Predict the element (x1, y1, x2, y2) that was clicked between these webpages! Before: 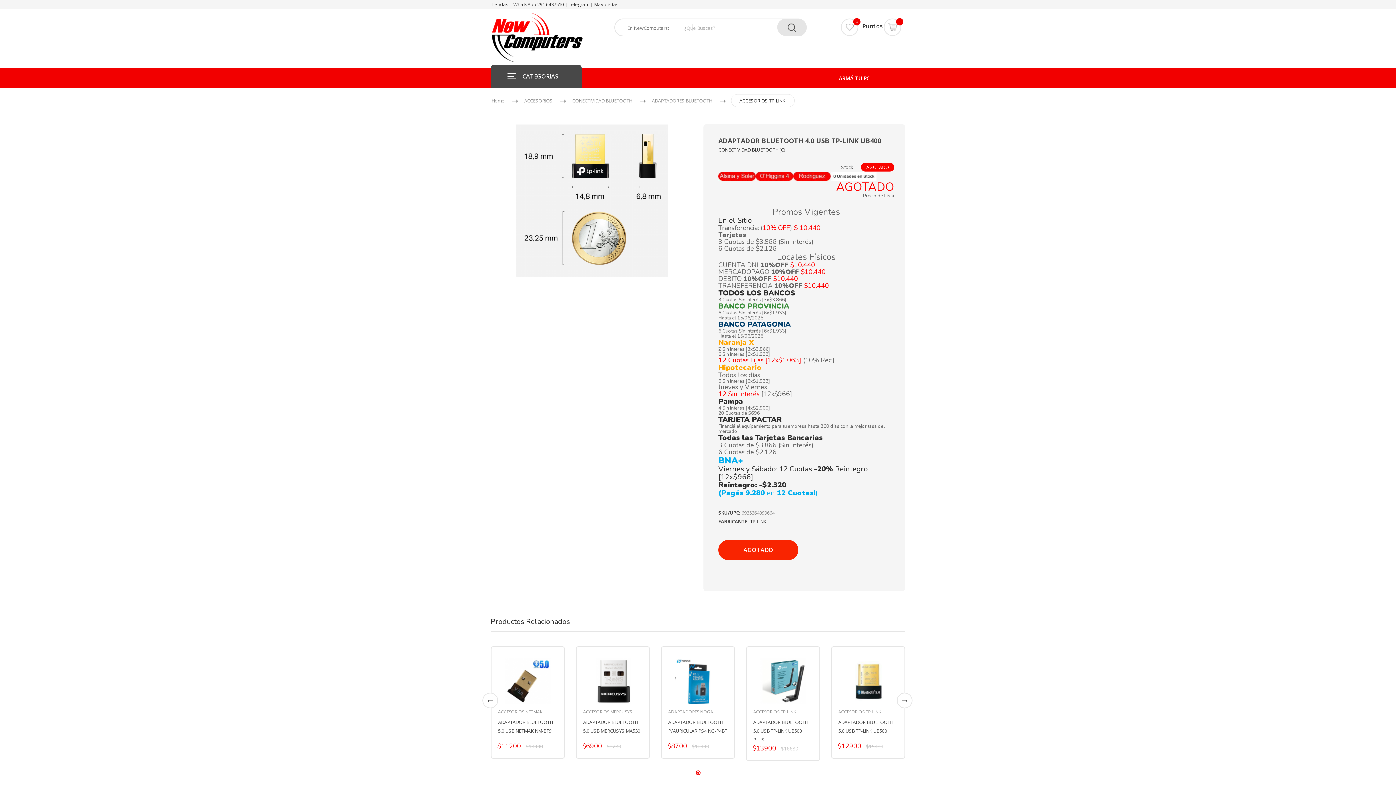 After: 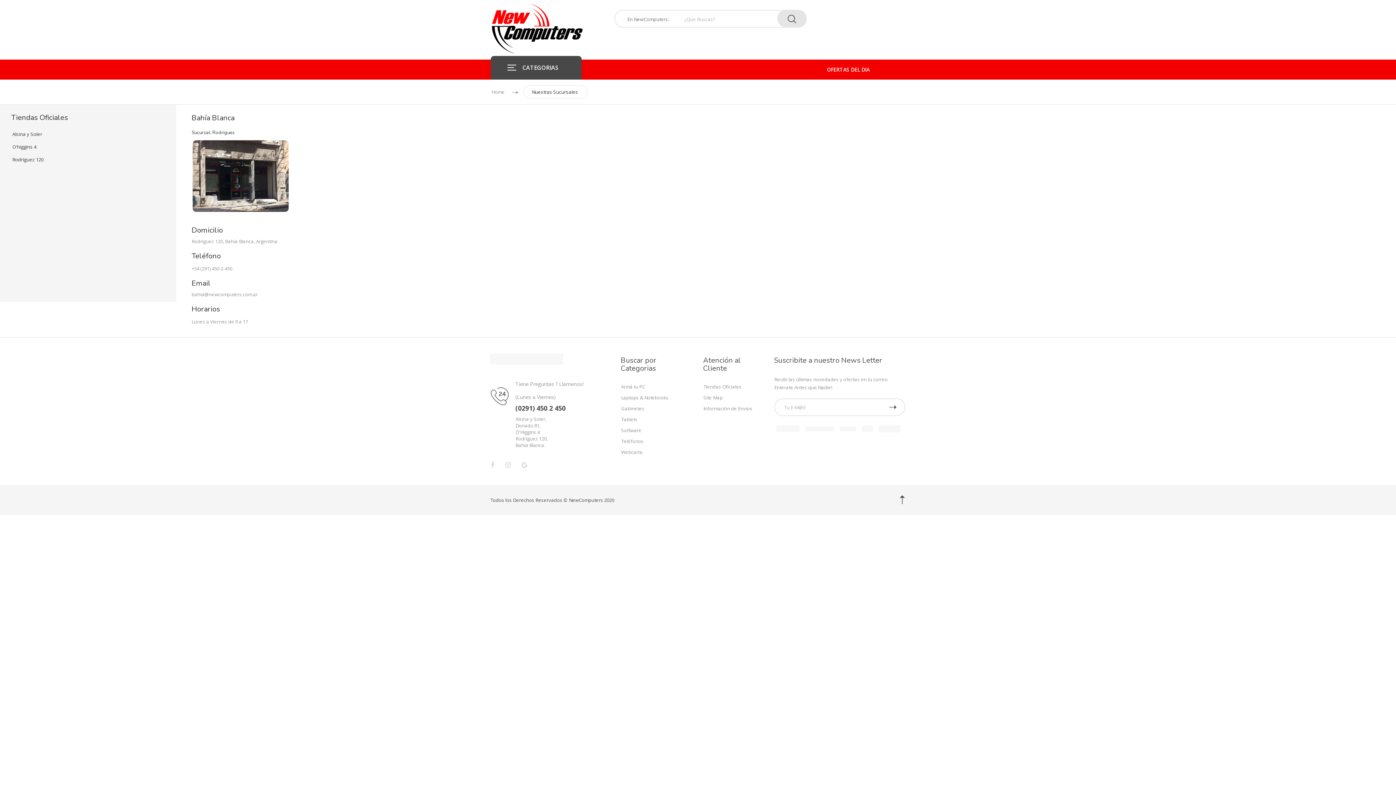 Action: bbox: (490, 1, 508, 7) label: Tiendas